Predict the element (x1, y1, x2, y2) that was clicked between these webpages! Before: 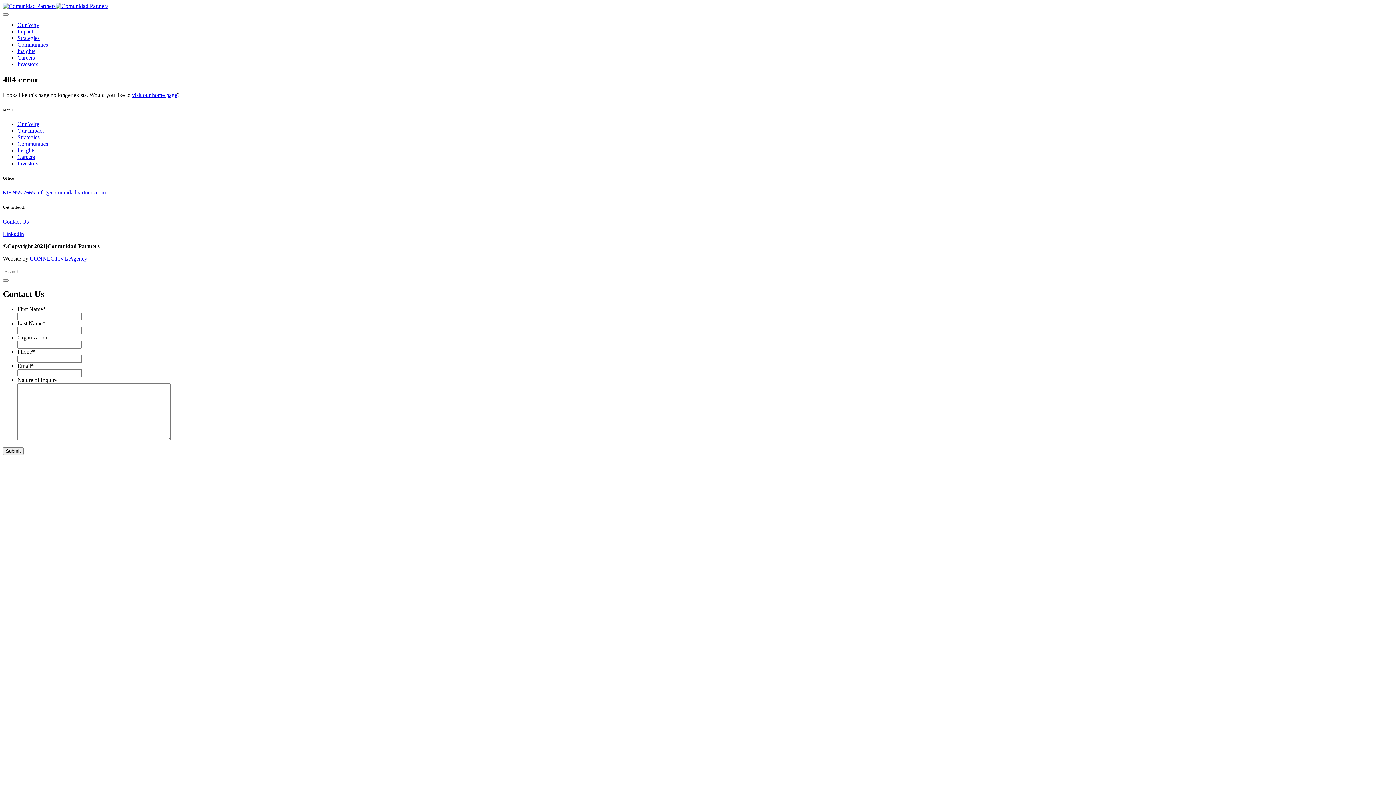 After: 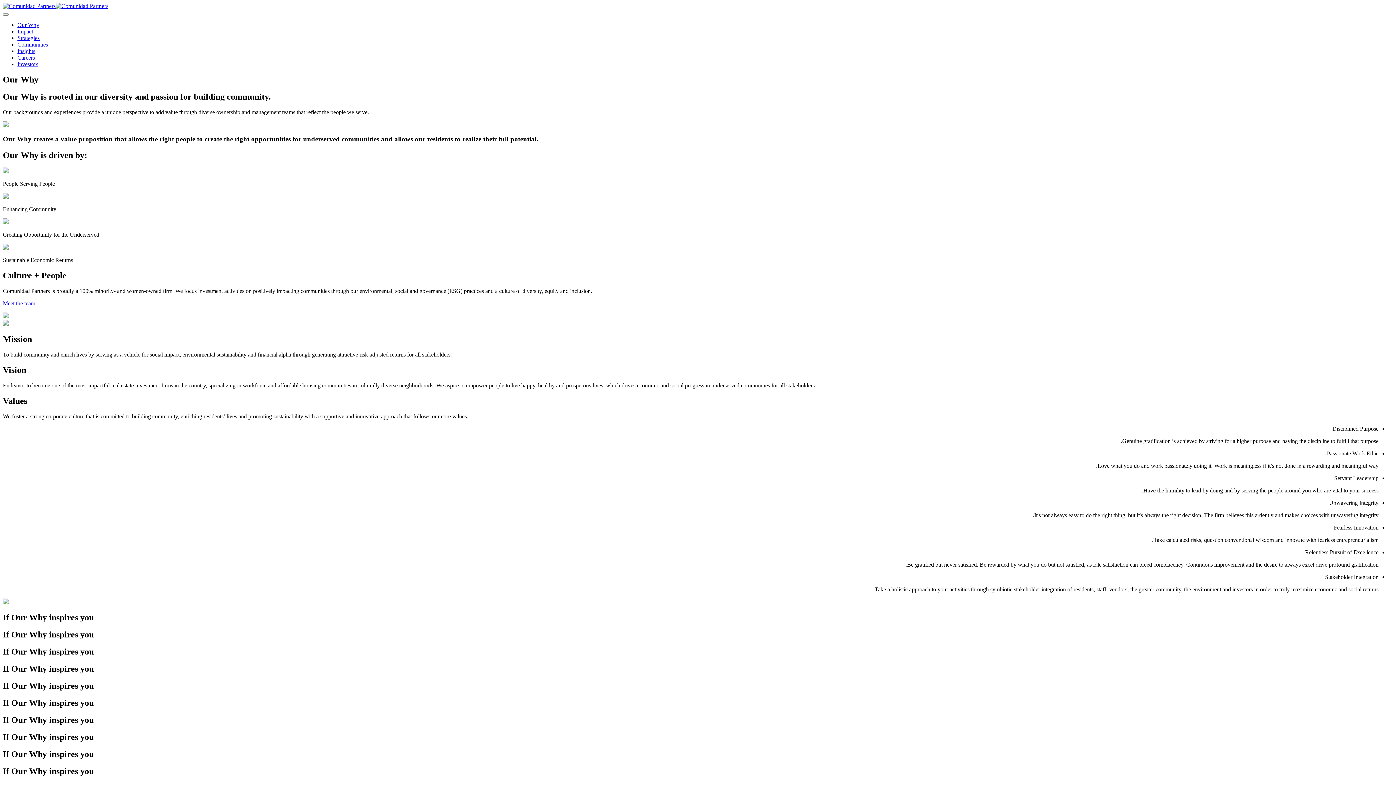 Action: label: Our Why bbox: (17, 21, 39, 28)